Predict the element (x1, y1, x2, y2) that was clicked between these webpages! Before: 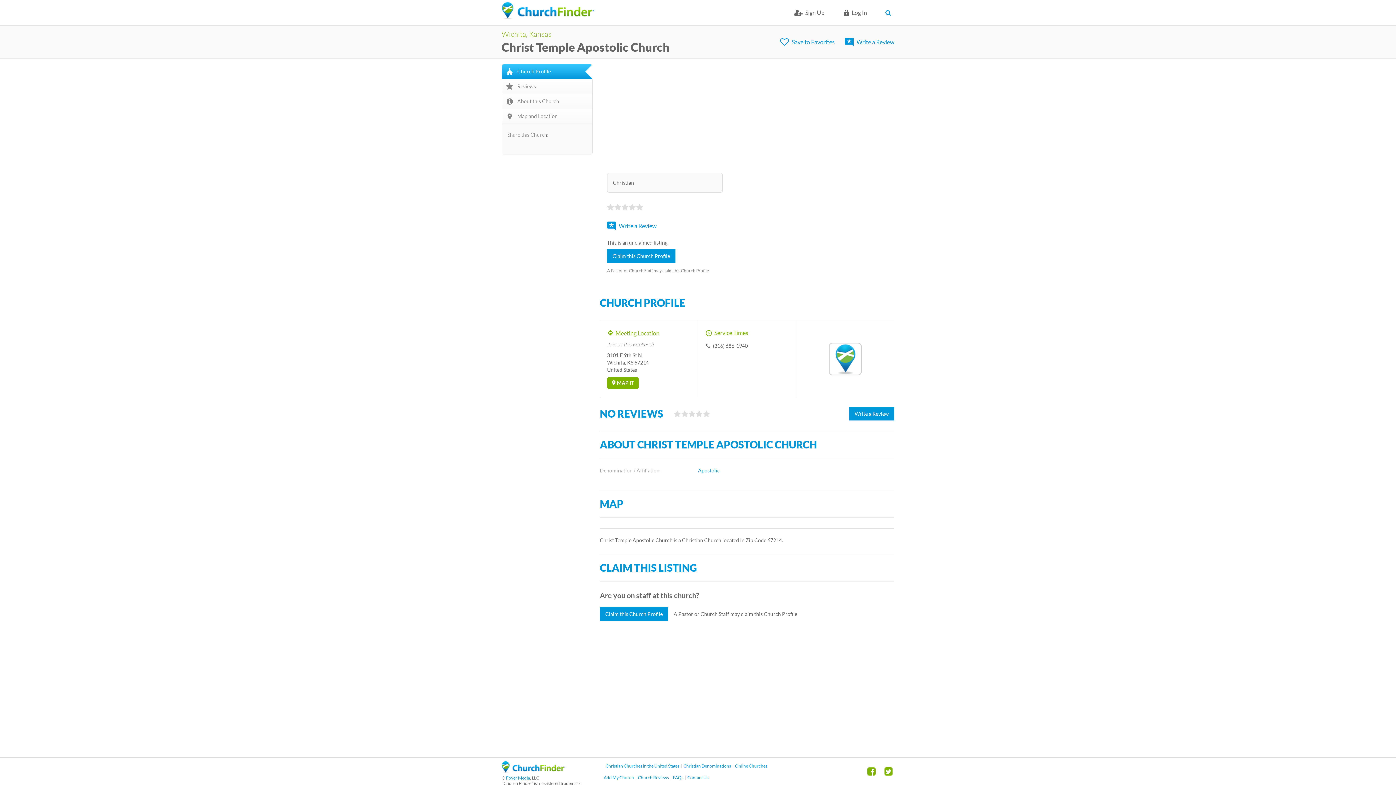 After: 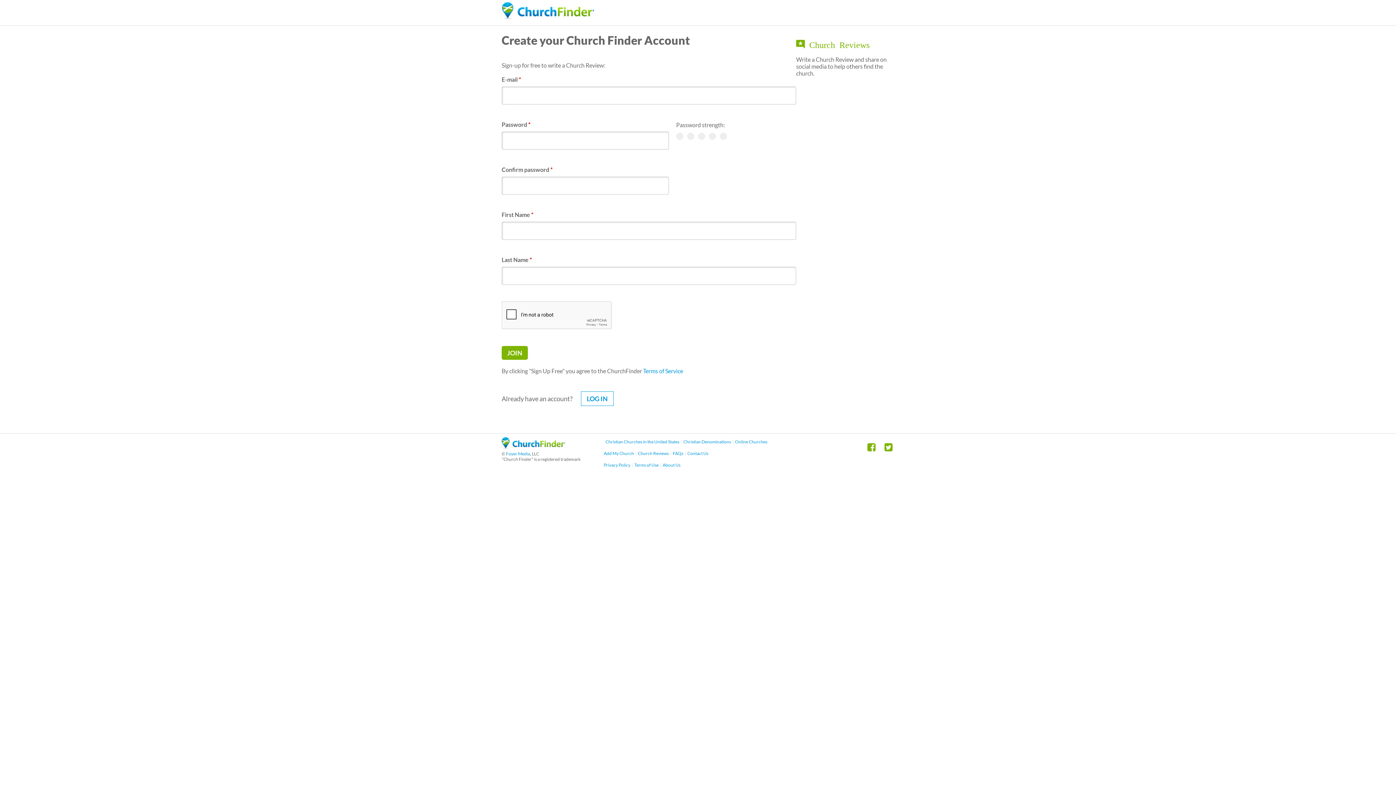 Action: label: Write a Review bbox: (845, 38, 894, 45)